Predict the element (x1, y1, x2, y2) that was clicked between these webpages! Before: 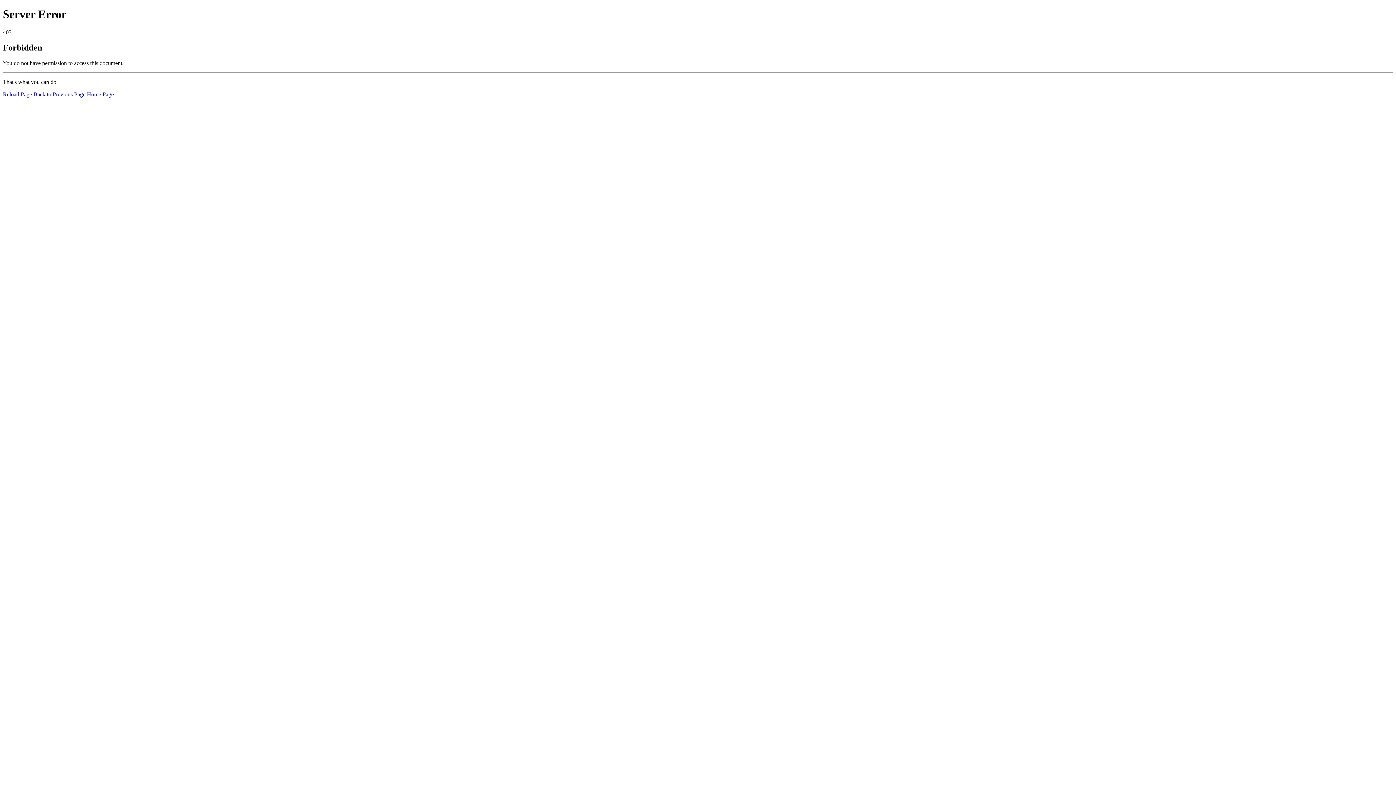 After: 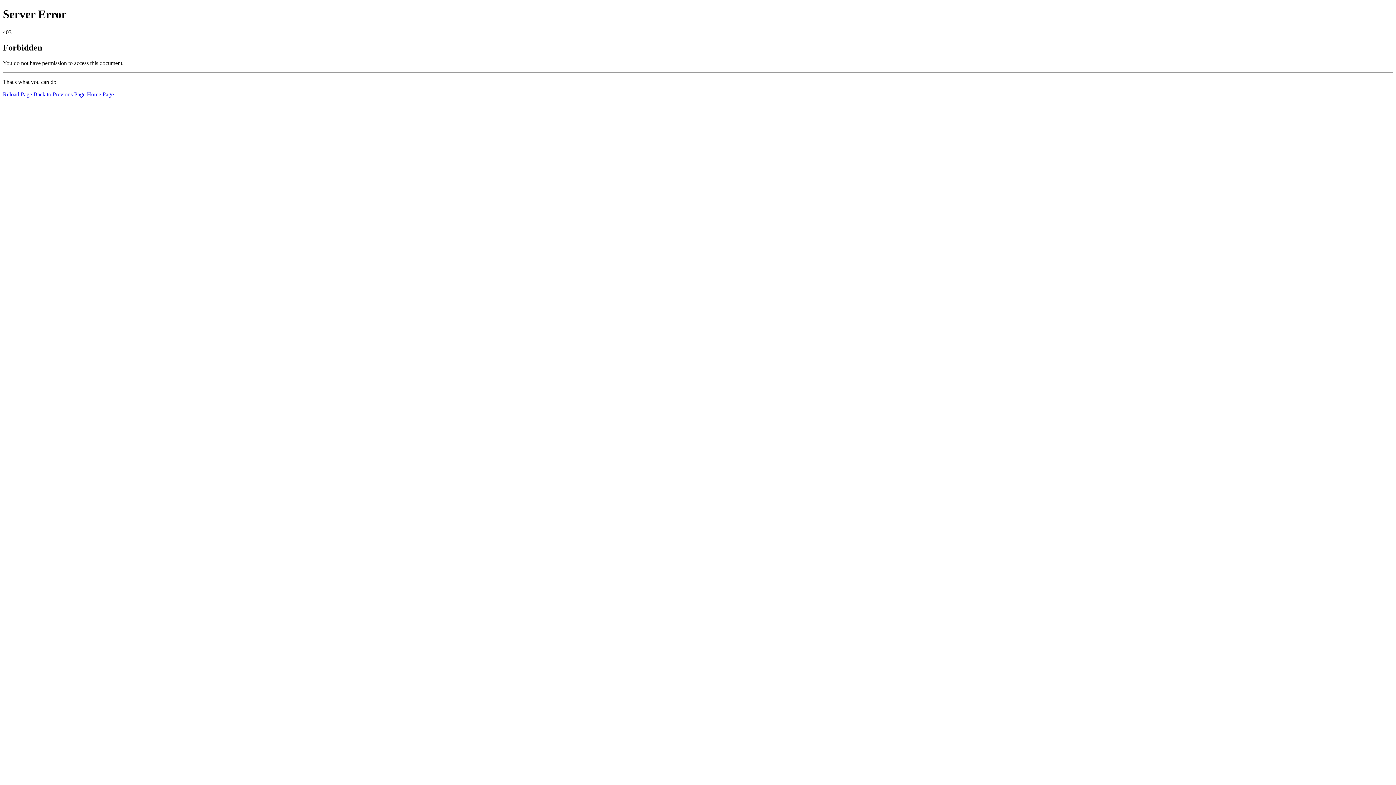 Action: label: Home Page bbox: (86, 91, 113, 97)